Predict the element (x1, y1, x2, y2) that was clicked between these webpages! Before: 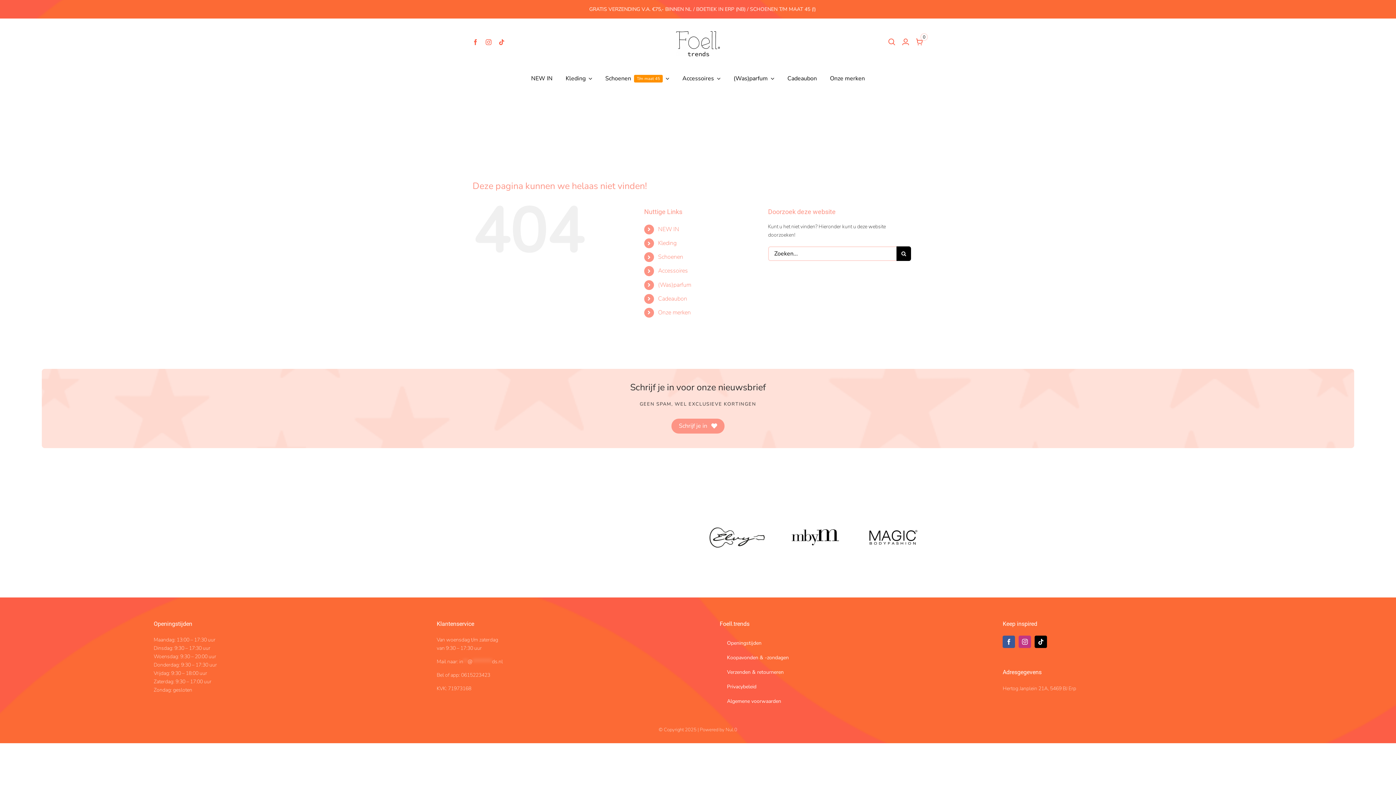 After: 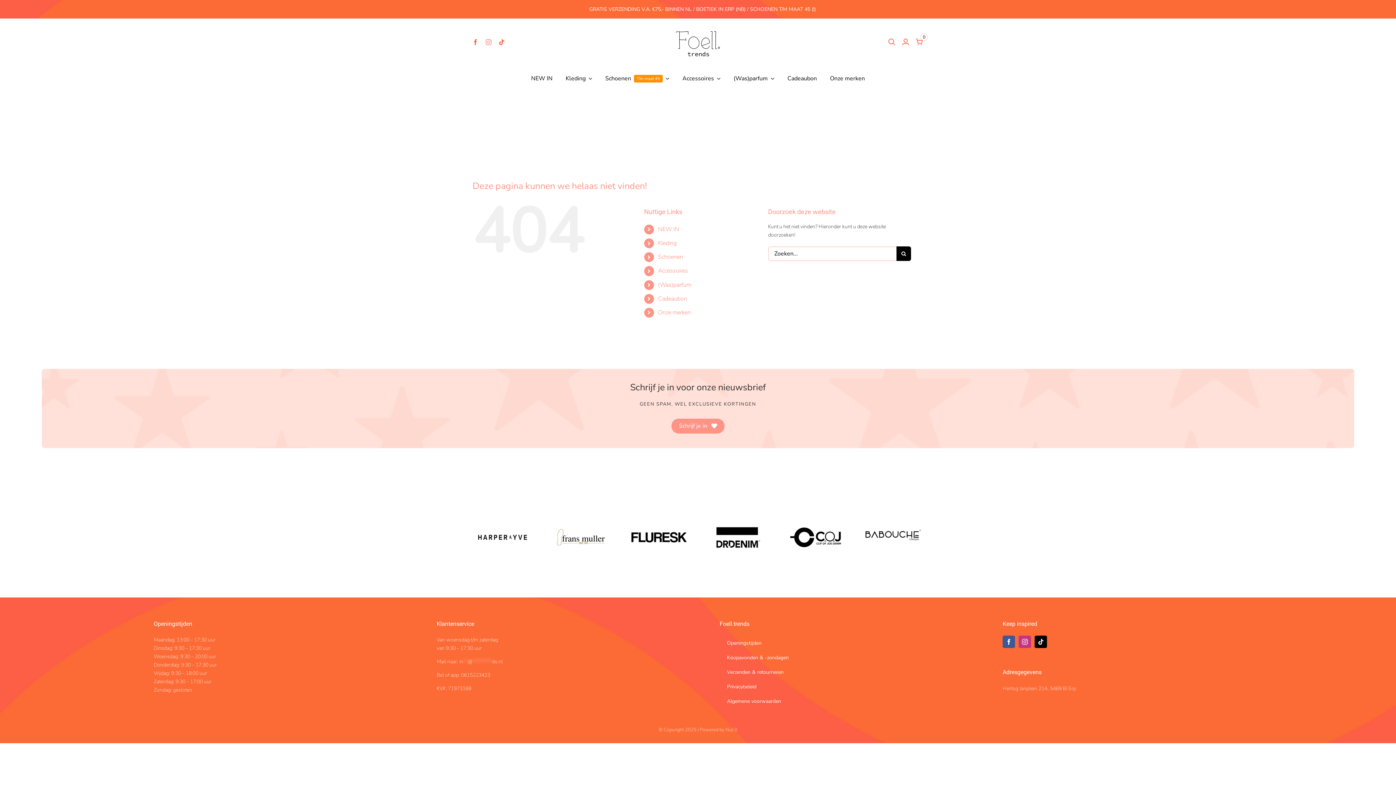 Action: bbox: (485, 39, 491, 44) label: instagram